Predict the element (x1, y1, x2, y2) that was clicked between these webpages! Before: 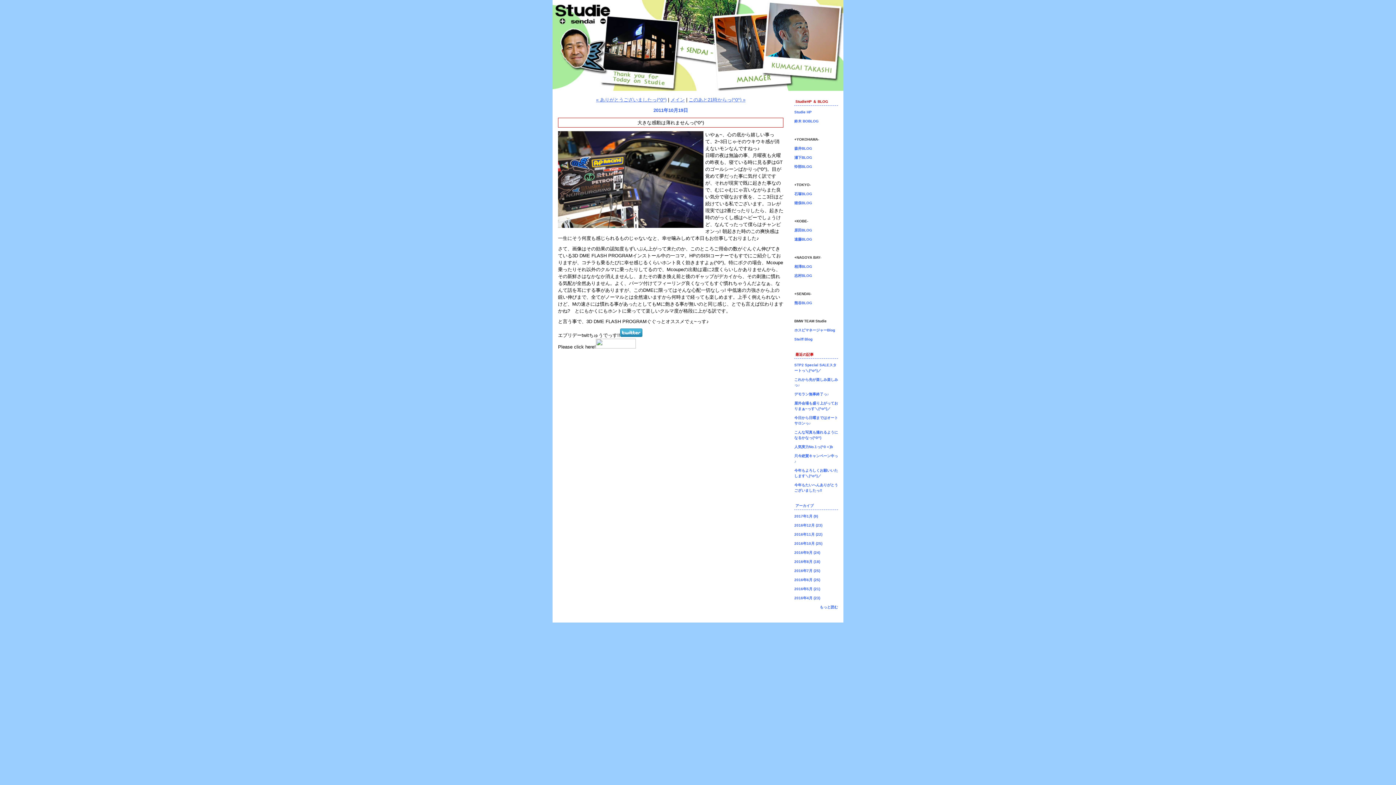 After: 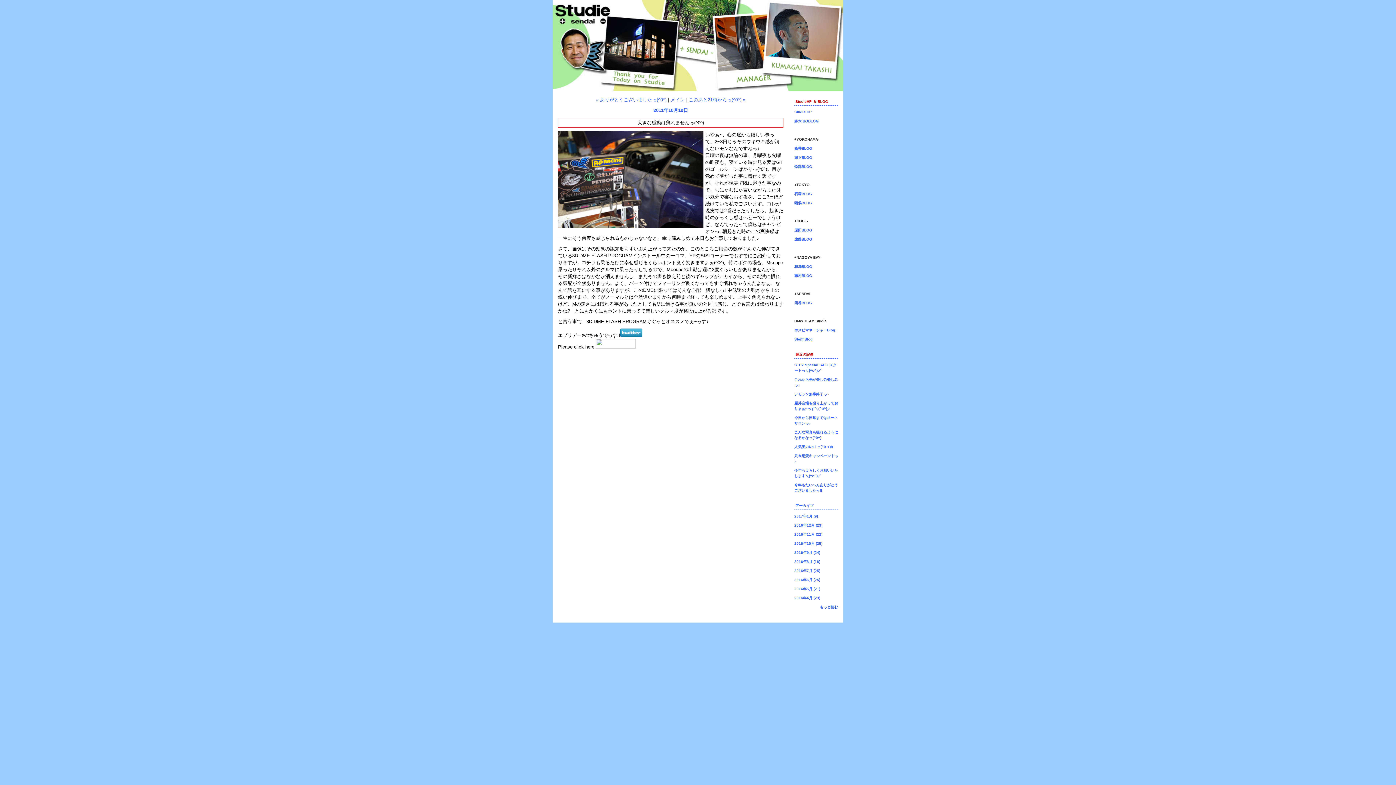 Action: label: 　　 bbox: (794, 210, 801, 214)